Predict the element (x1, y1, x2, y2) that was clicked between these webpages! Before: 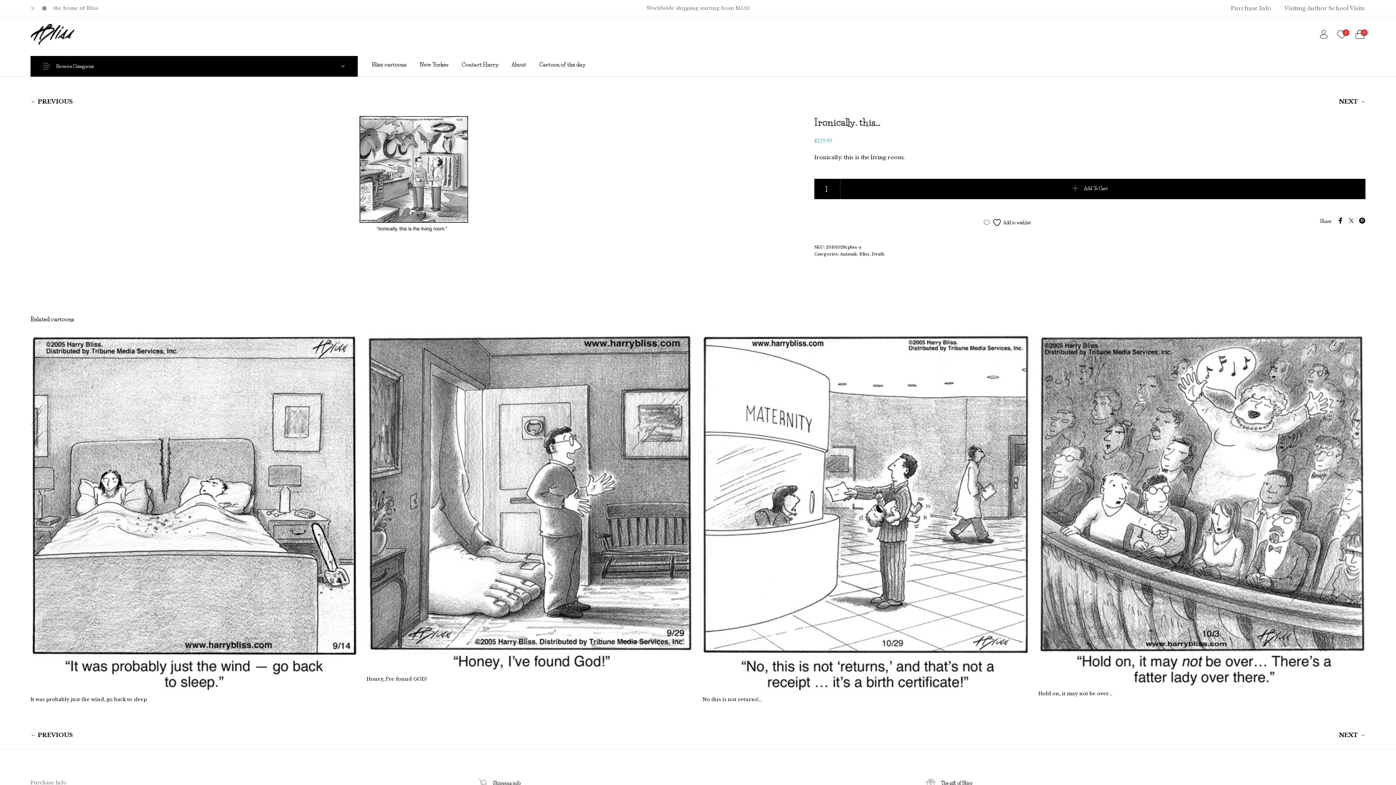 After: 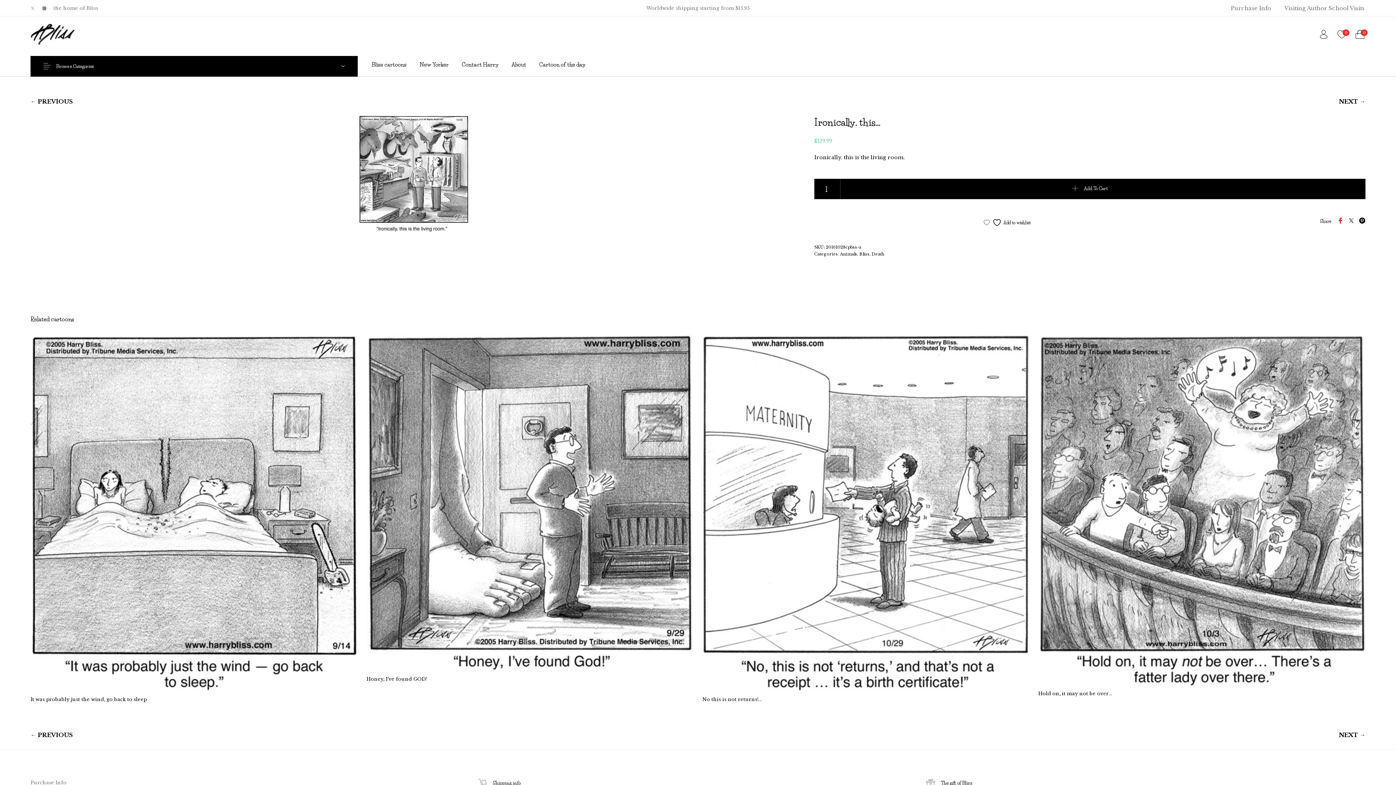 Action: bbox: (1337, 217, 1348, 225)